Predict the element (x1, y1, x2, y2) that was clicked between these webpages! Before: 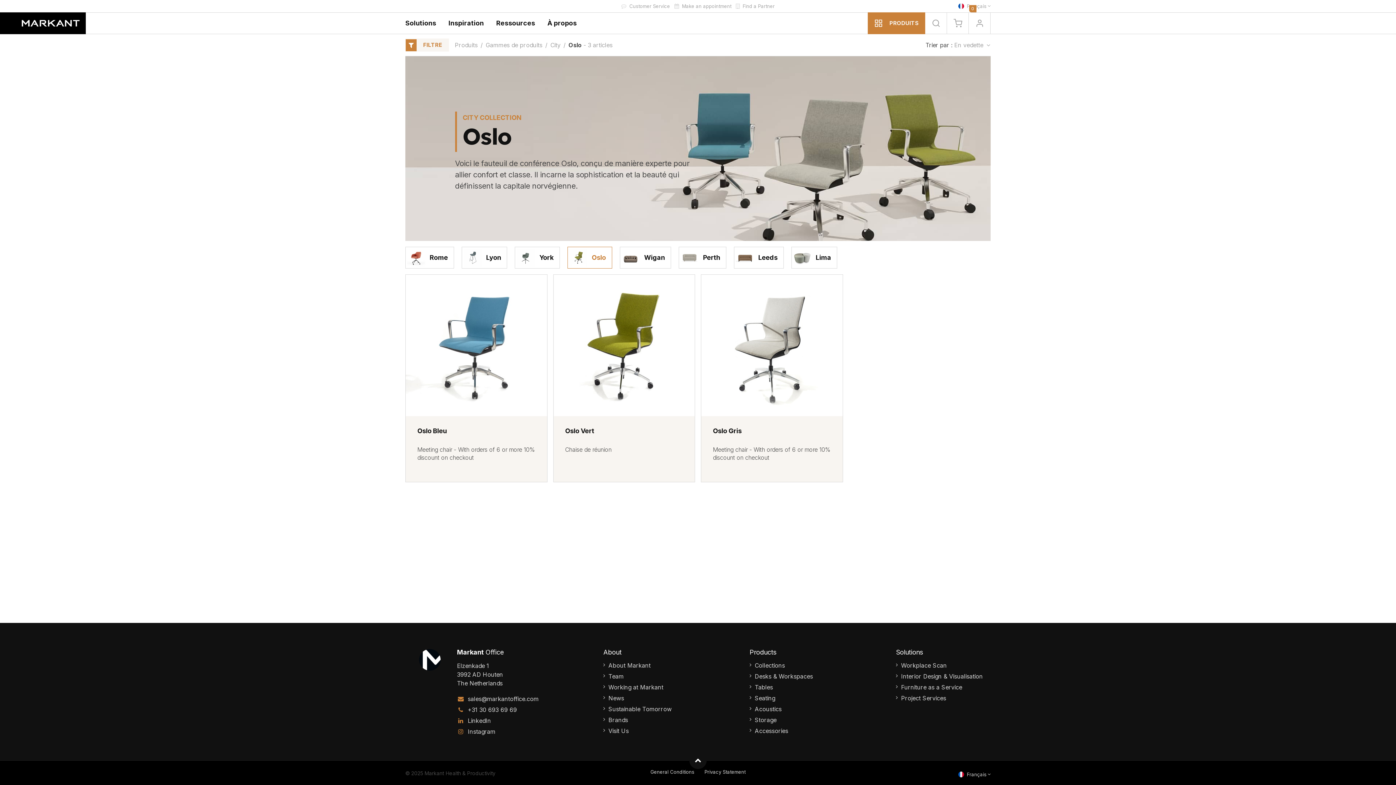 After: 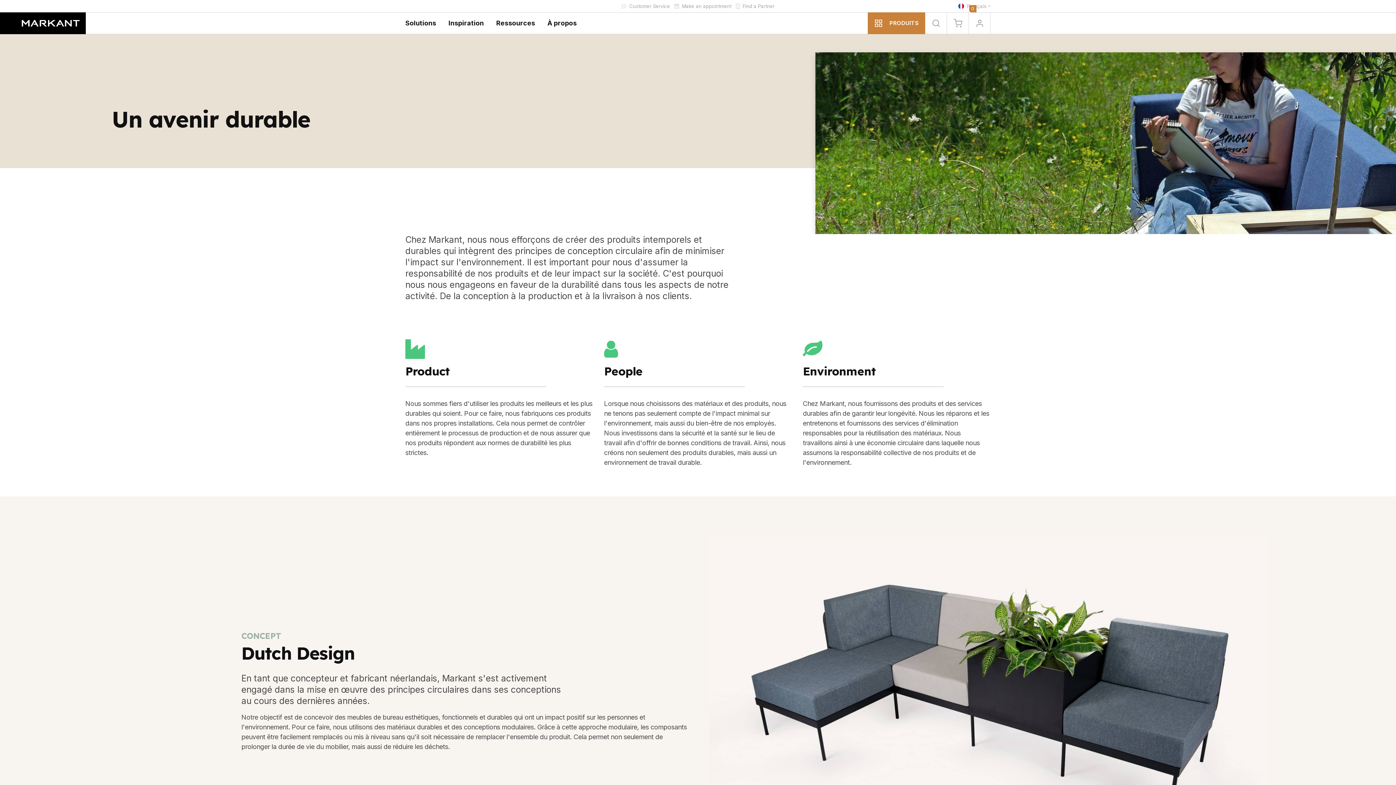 Action: label: Sustainable Tomorrow bbox: (608, 705, 671, 713)